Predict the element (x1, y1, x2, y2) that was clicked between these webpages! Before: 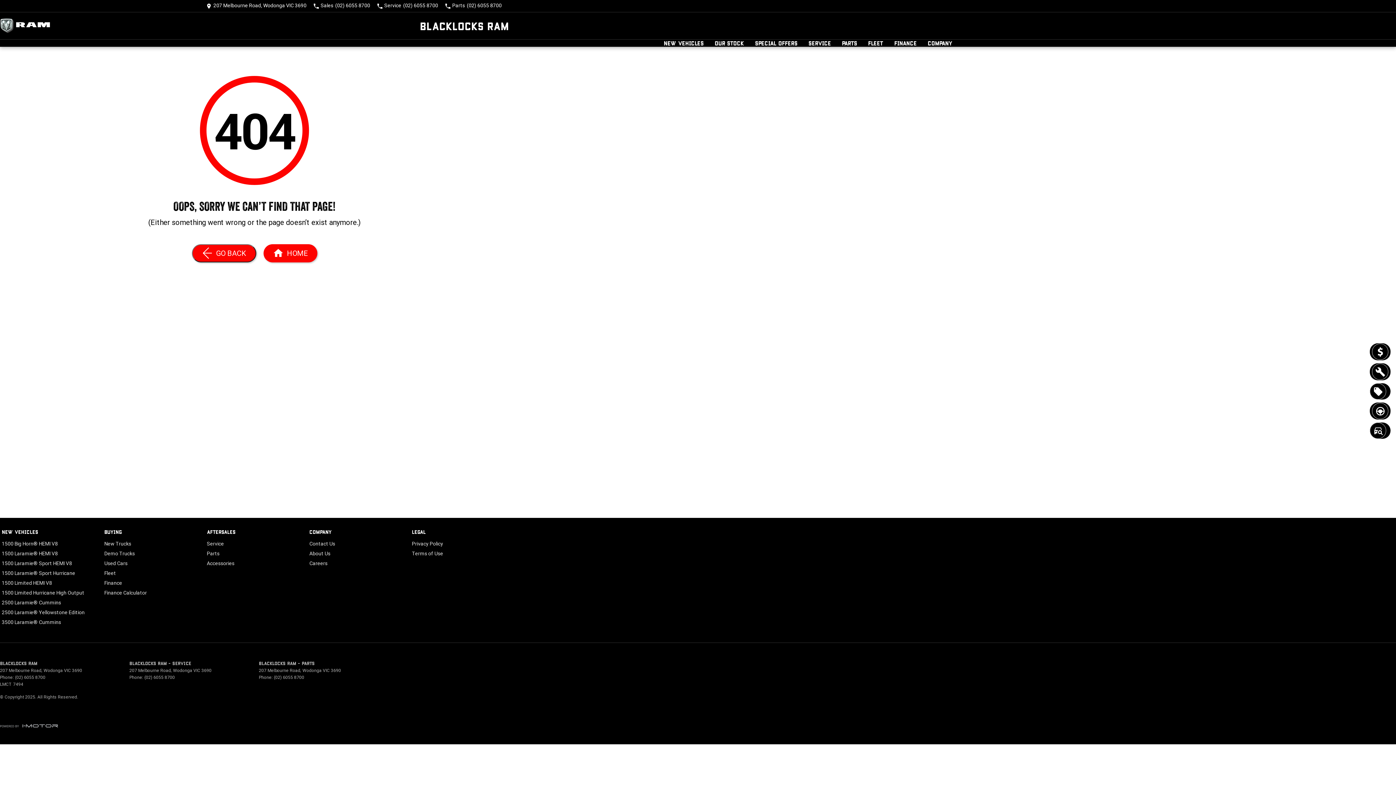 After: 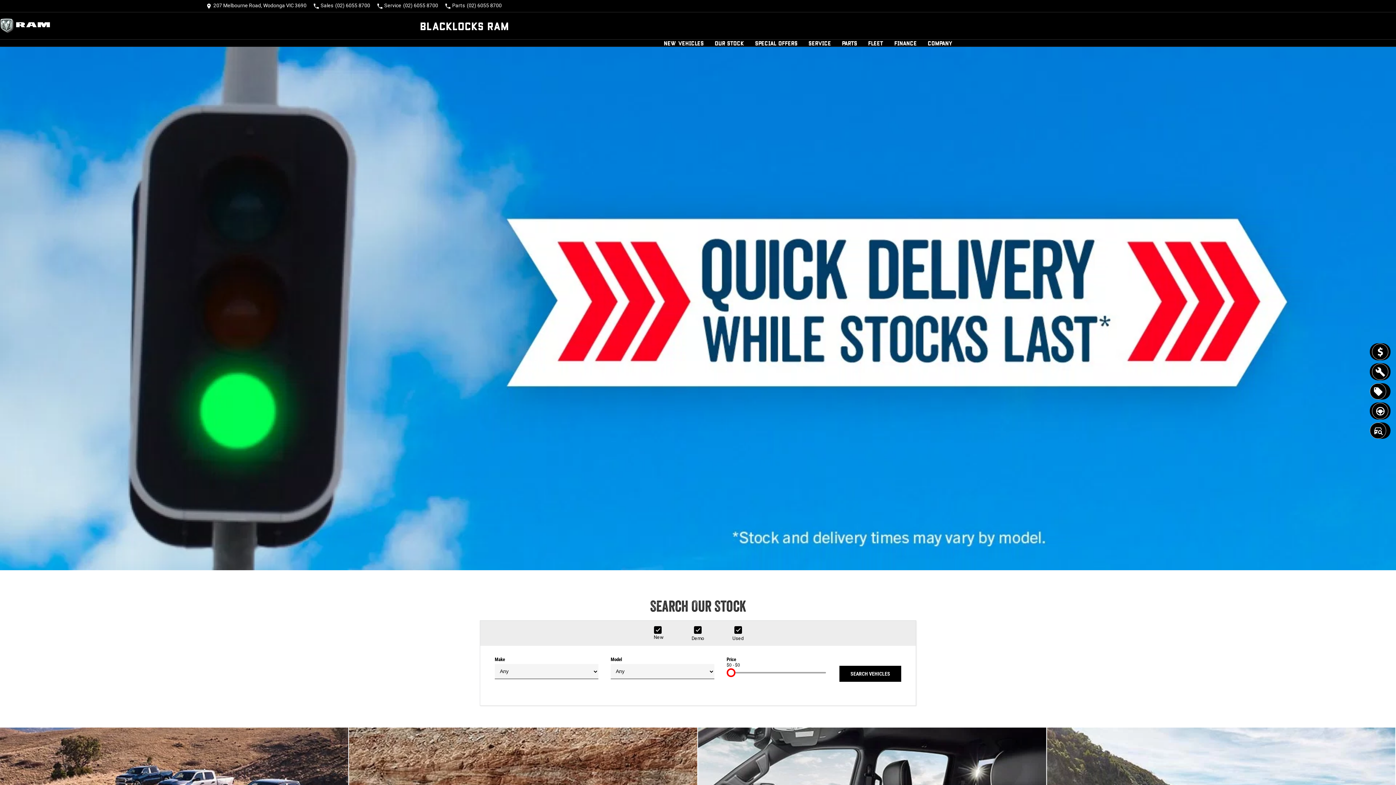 Action: bbox: (0, 17, 54, 33)